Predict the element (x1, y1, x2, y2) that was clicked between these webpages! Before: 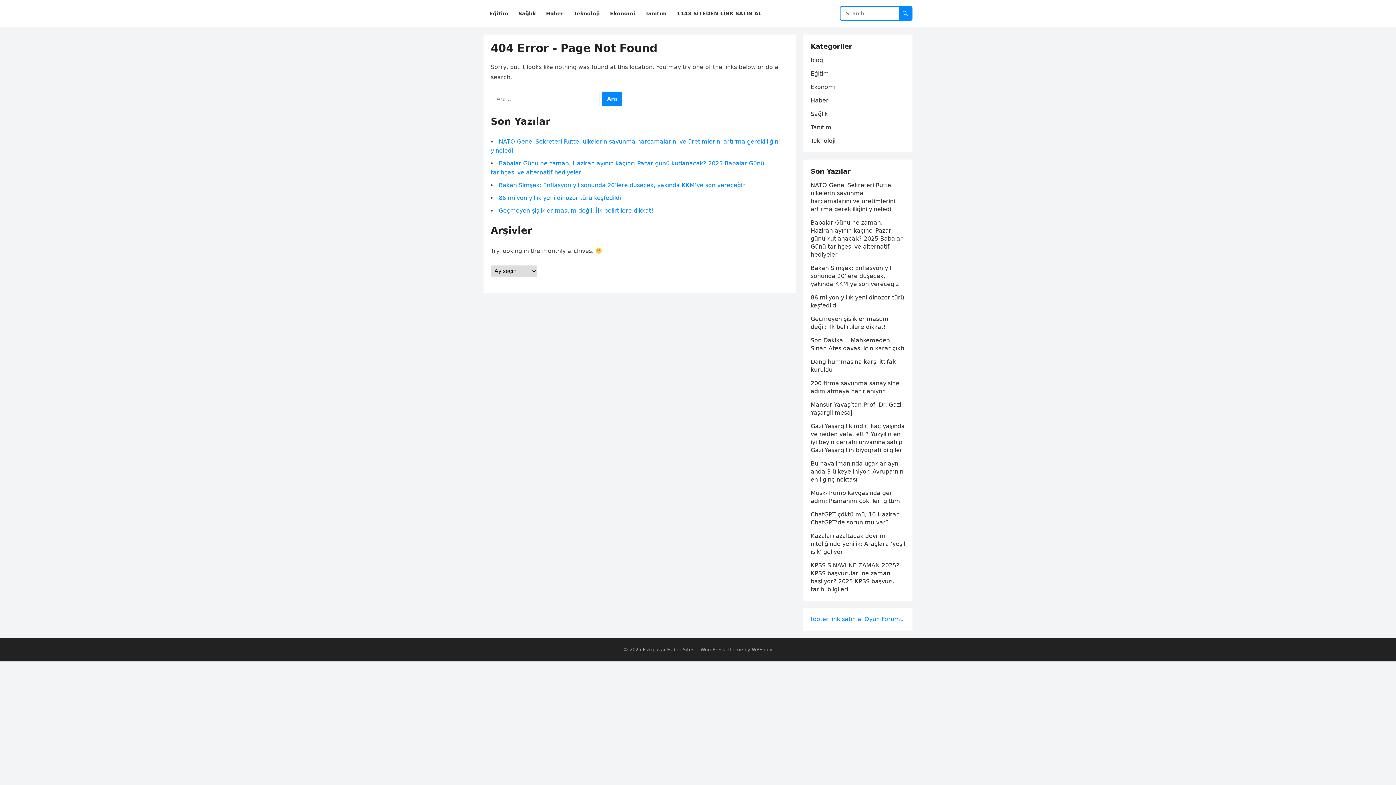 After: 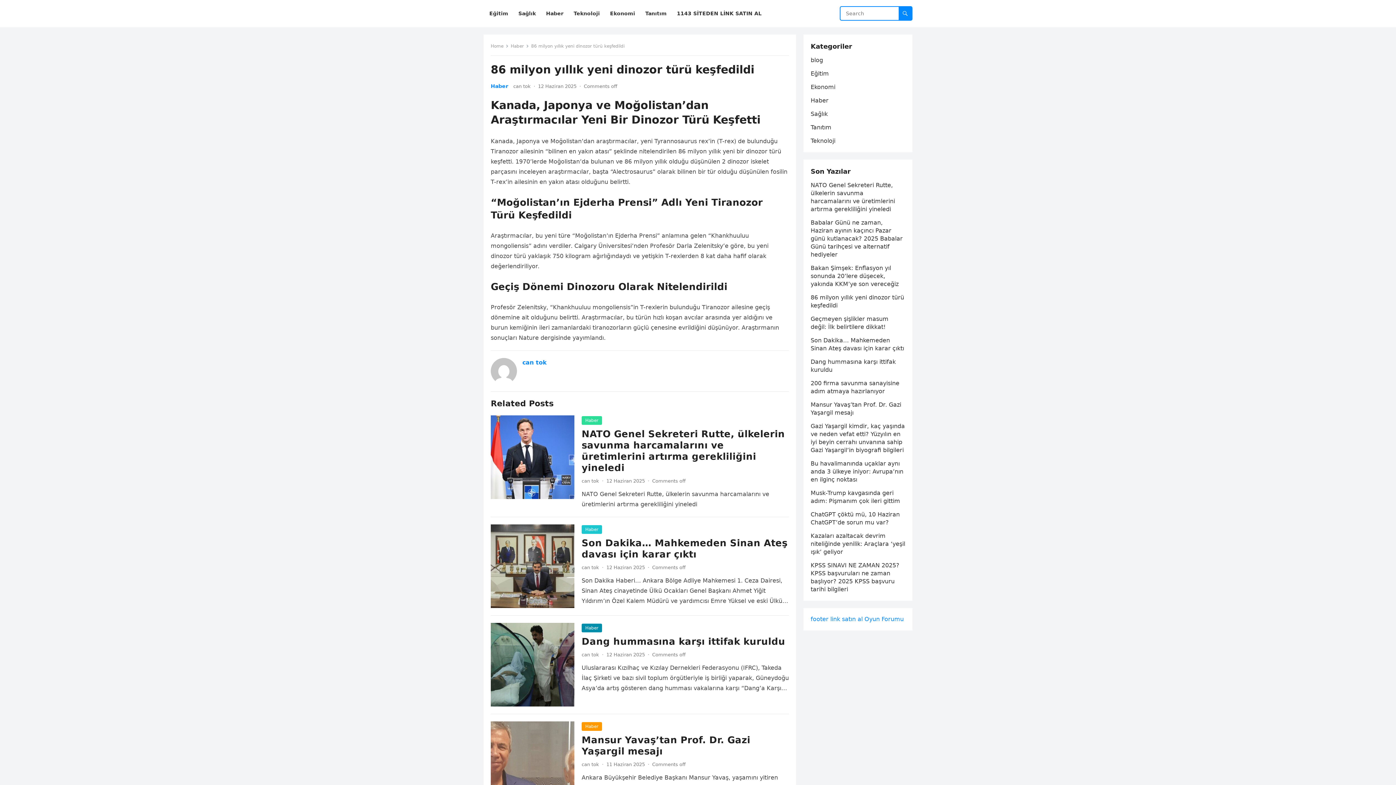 Action: bbox: (498, 194, 621, 201) label: 86 milyon yıllık yeni dinozor türü keşfedildi